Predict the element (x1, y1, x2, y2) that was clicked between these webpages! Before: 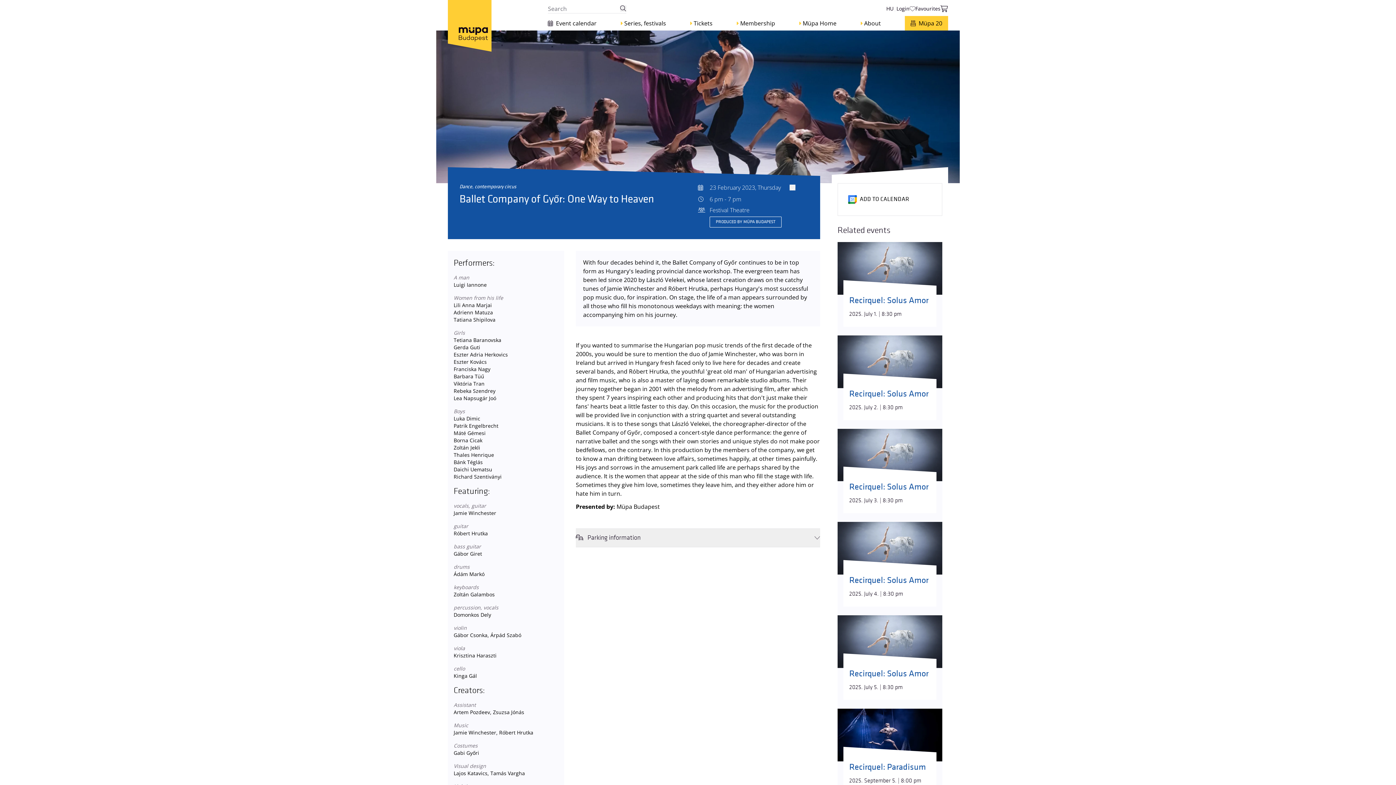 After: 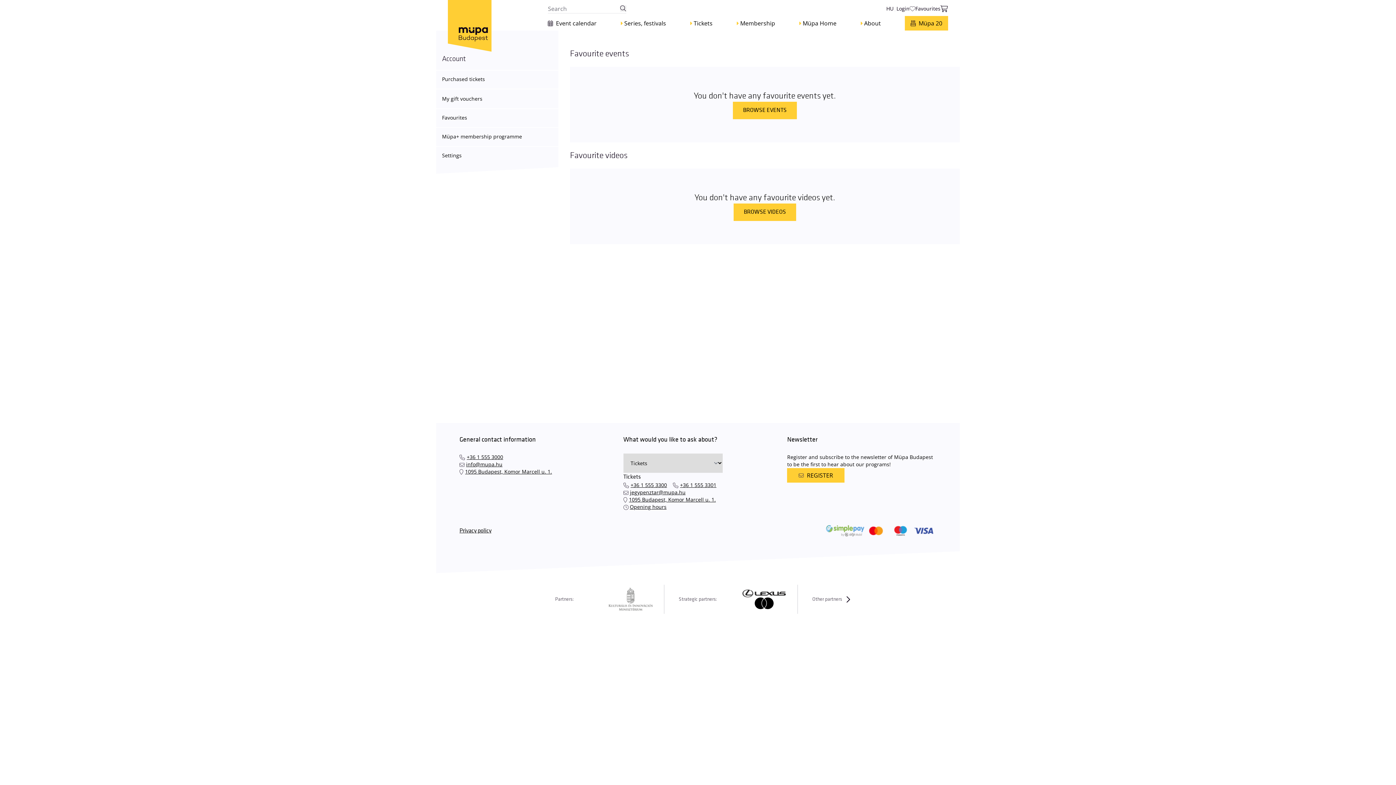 Action: bbox: (909, 5, 940, 12) label: Favourites